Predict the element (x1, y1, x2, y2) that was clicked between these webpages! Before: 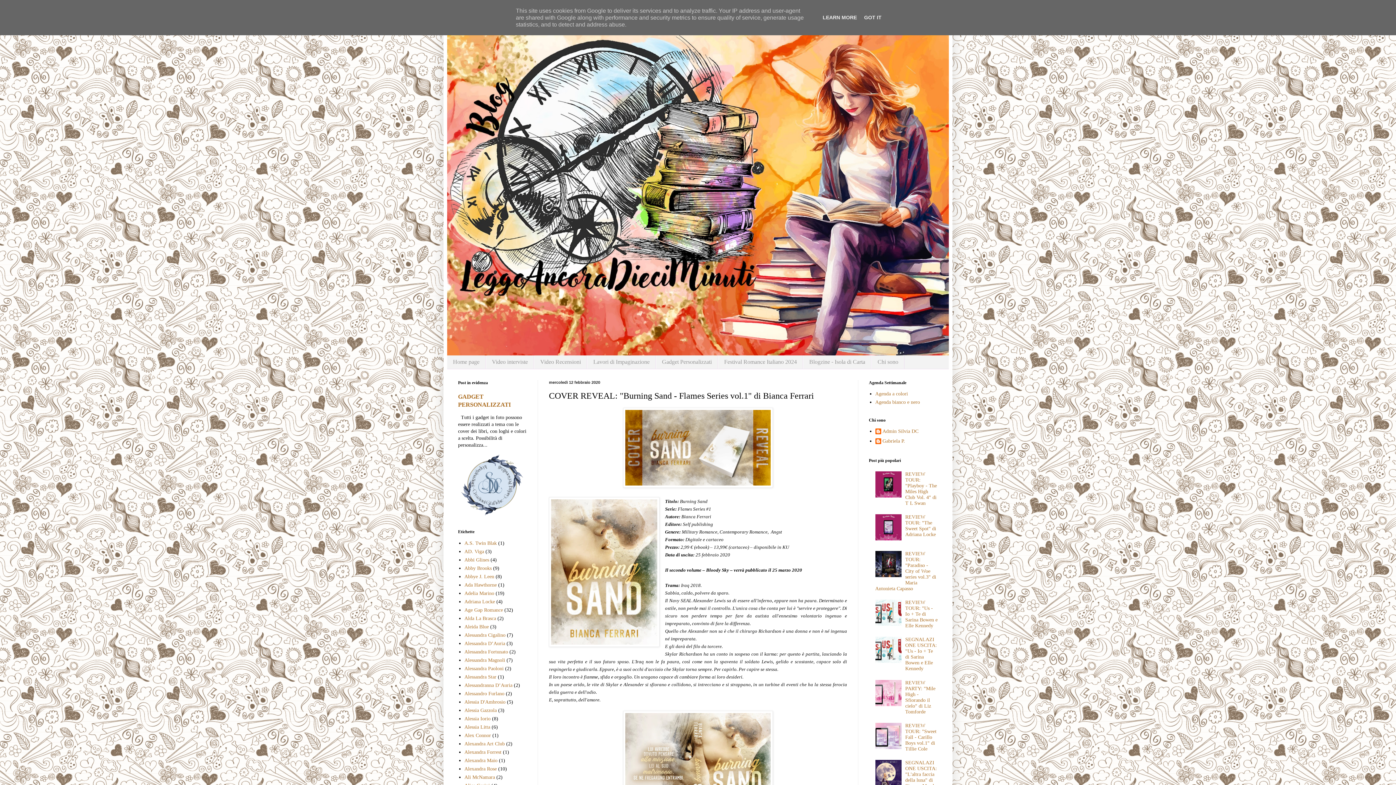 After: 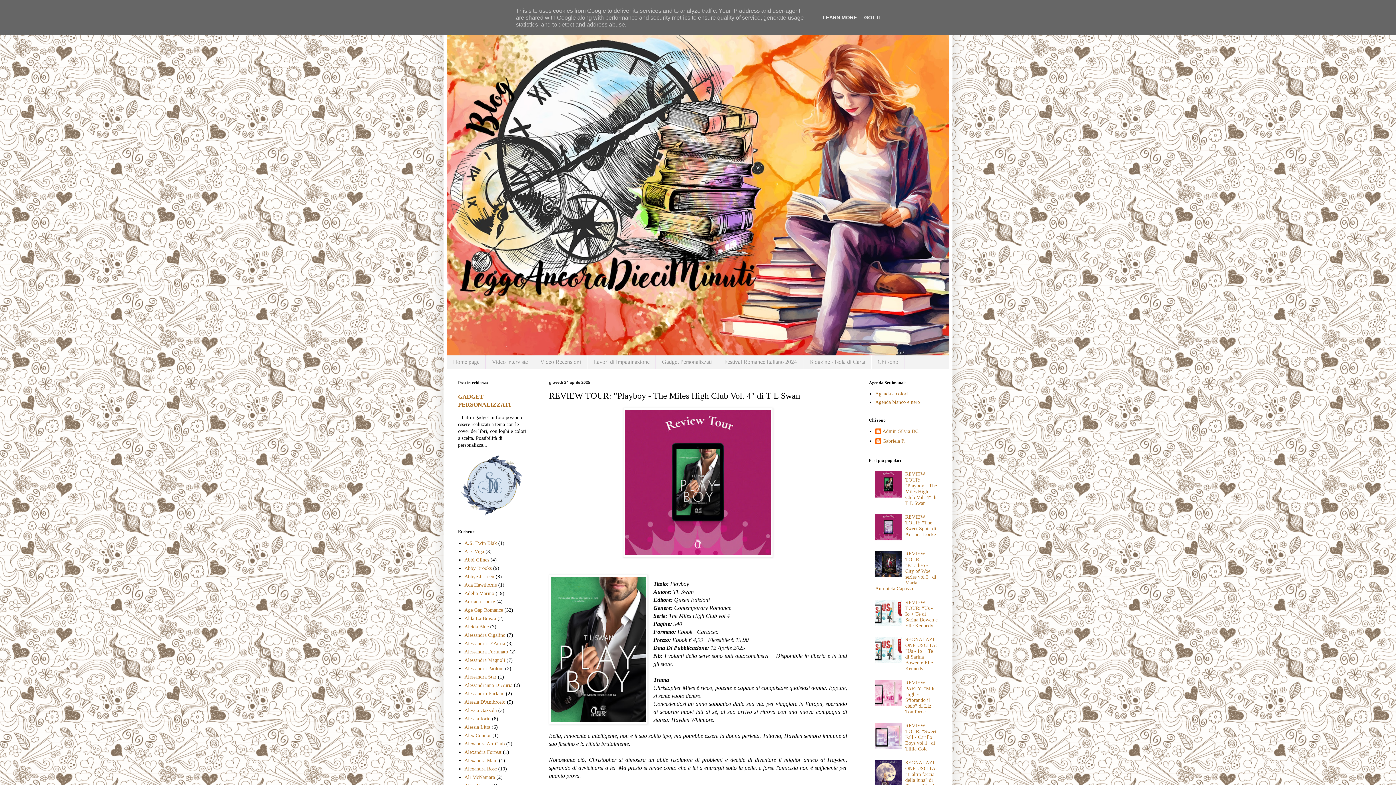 Action: bbox: (905, 471, 937, 506) label: REVIEW TOUR: "Playboy - The Miles High Club Vol. 4" di T L Swan